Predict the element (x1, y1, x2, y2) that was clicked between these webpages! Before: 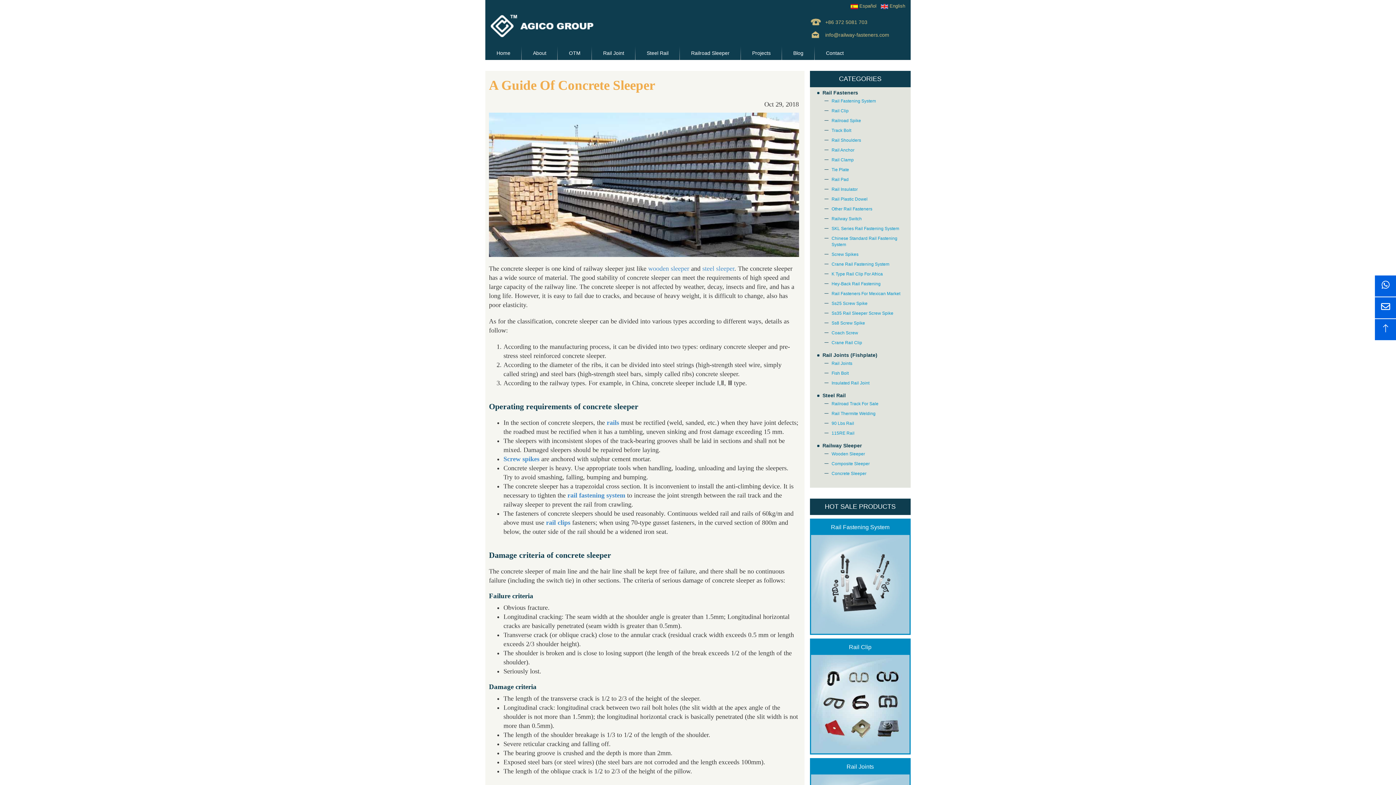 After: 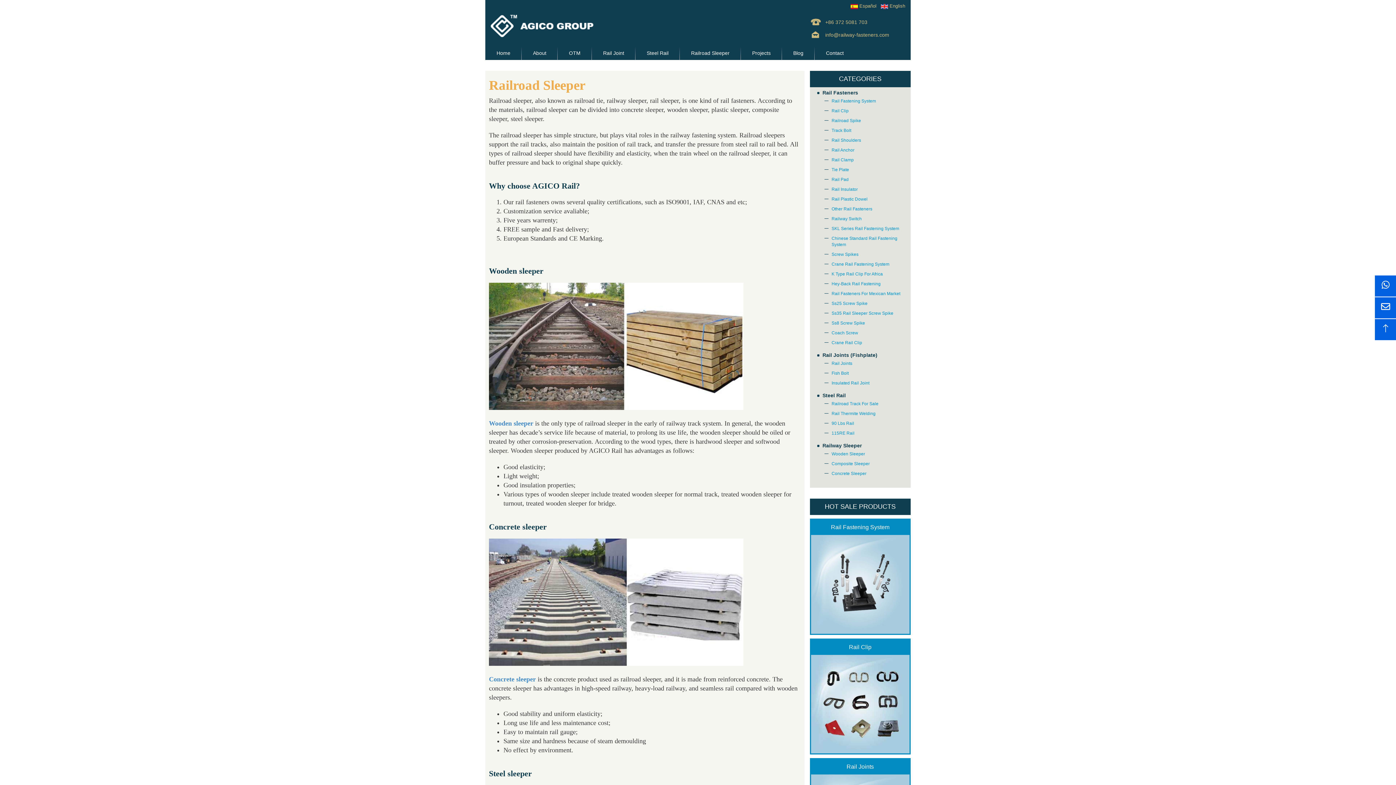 Action: bbox: (680, 46, 741, 60) label: Railroad Sleeper